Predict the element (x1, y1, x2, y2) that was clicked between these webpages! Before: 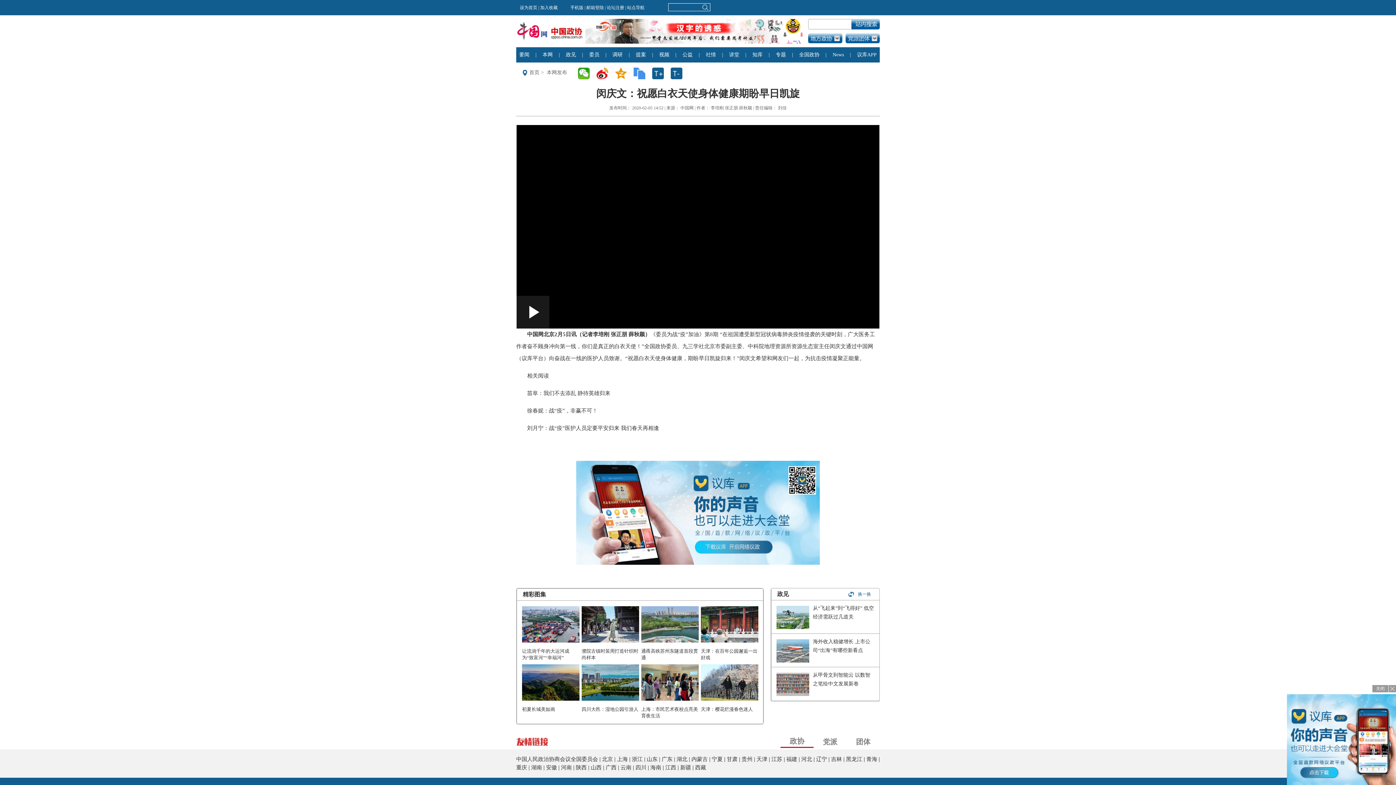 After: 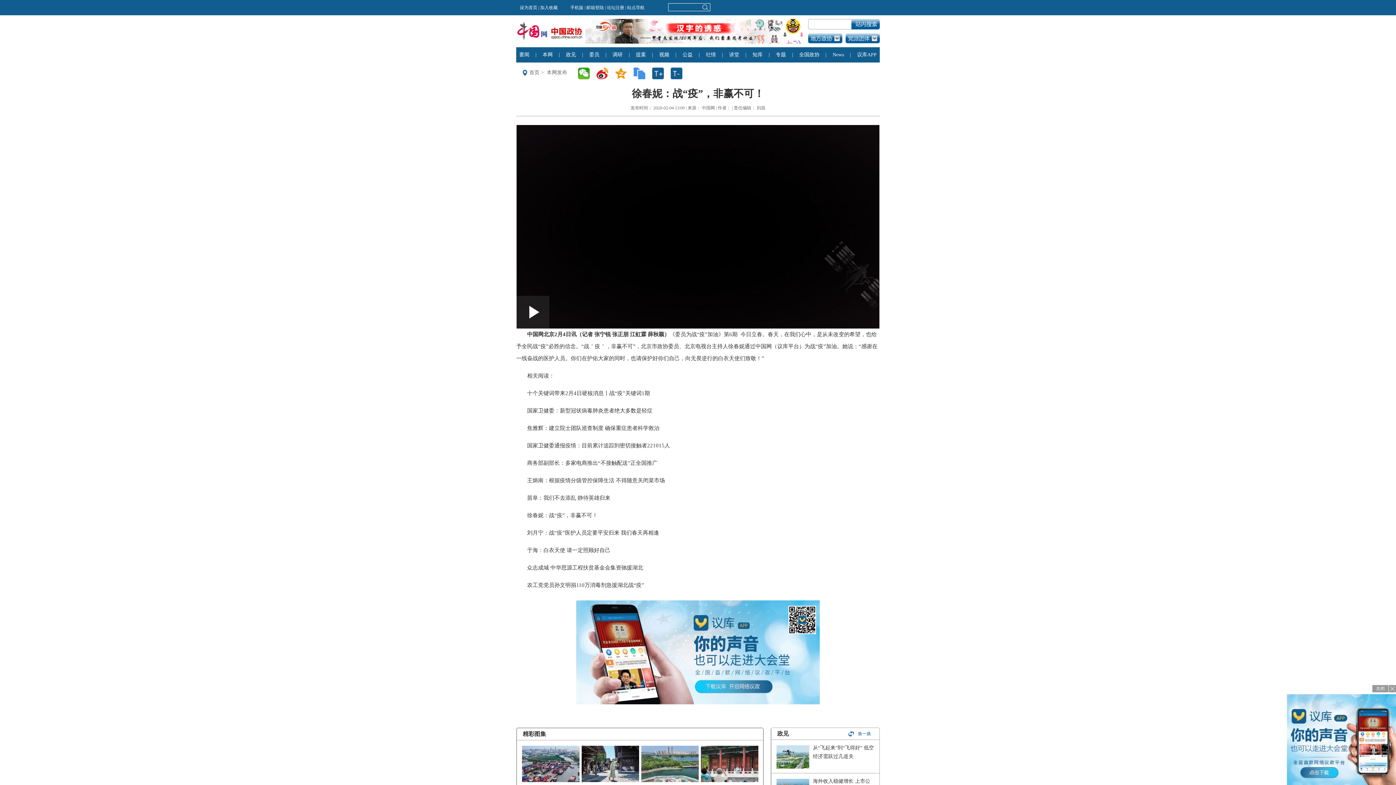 Action: label: 徐春妮：战“疫”，非赢不可！ bbox: (527, 408, 597, 413)